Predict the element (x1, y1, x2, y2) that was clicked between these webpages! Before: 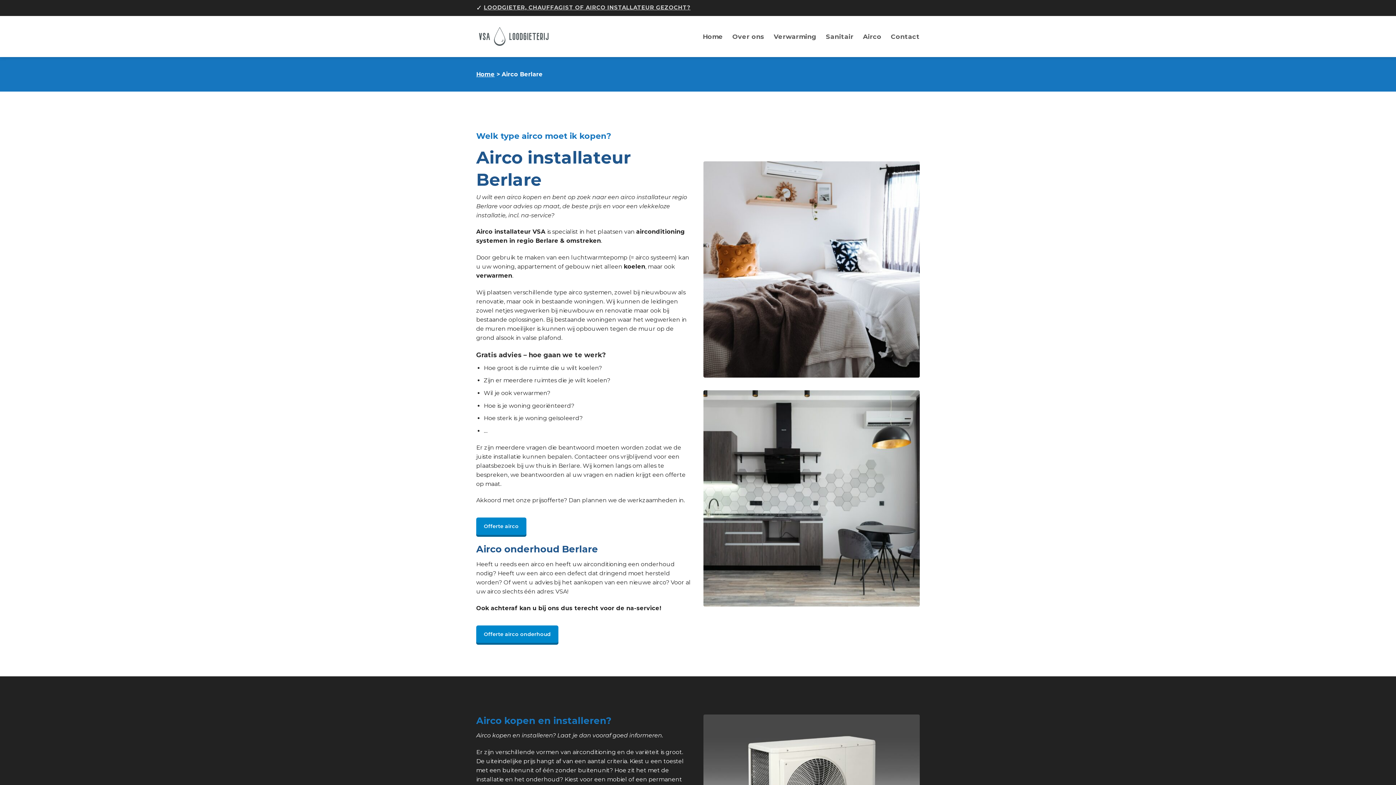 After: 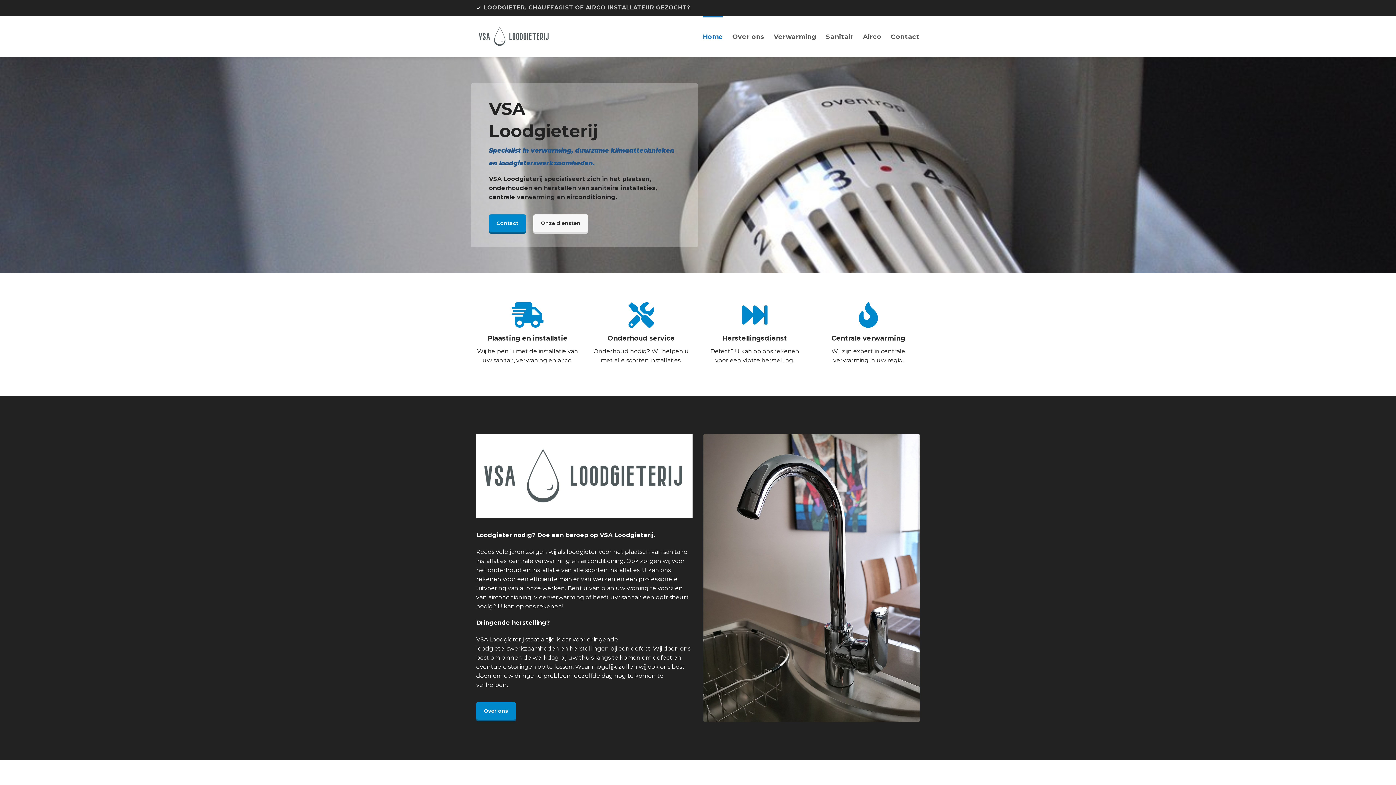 Action: bbox: (702, 16, 723, 57) label: Home